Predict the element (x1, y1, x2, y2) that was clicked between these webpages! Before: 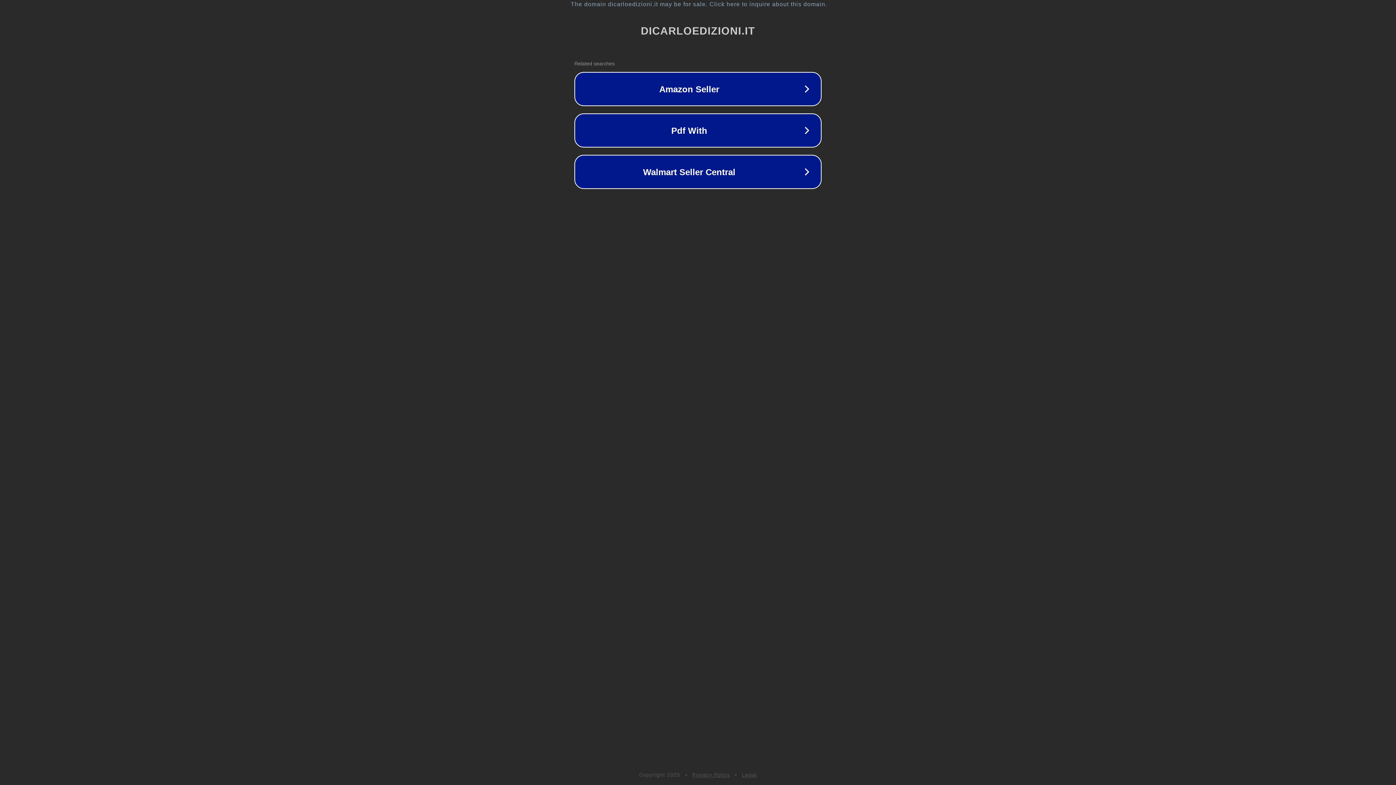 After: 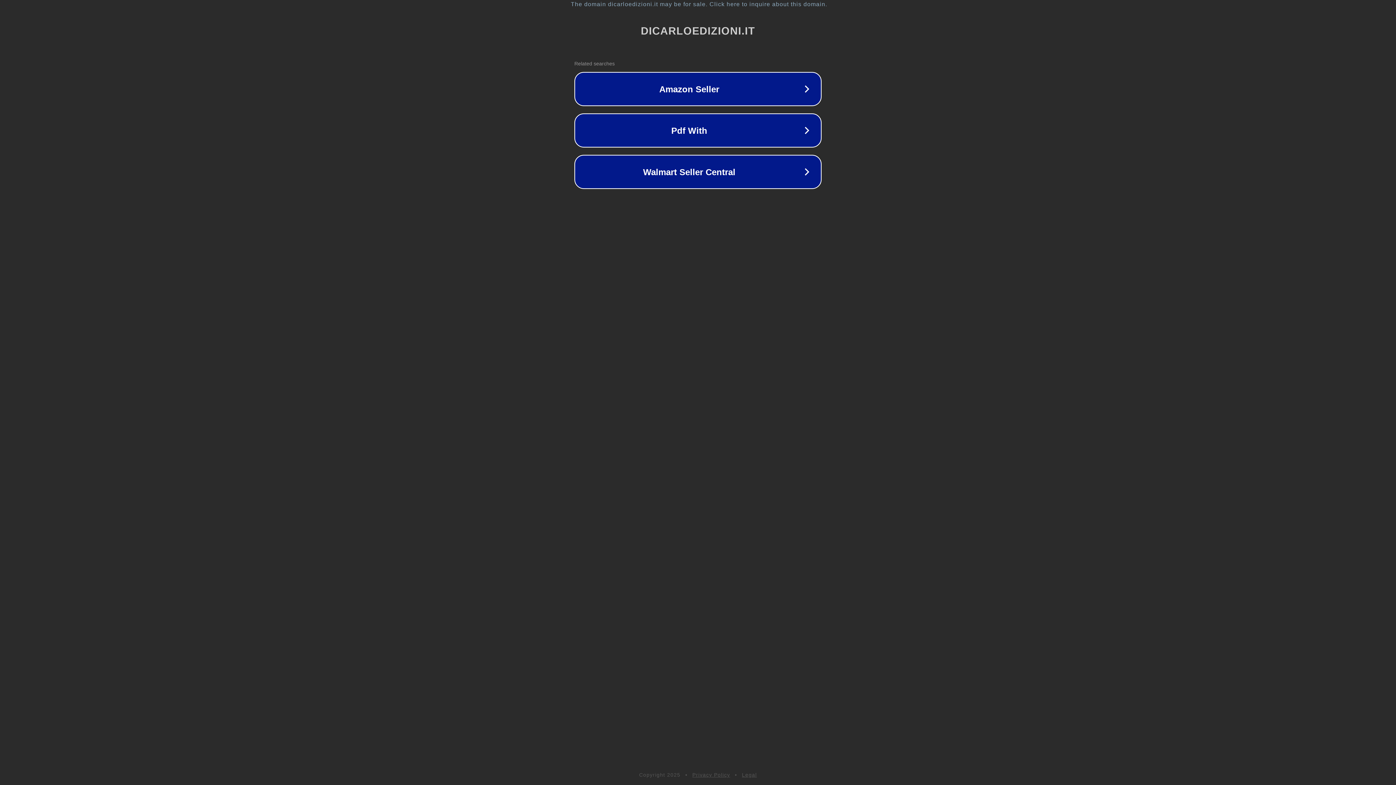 Action: label: Legal bbox: (742, 772, 757, 778)